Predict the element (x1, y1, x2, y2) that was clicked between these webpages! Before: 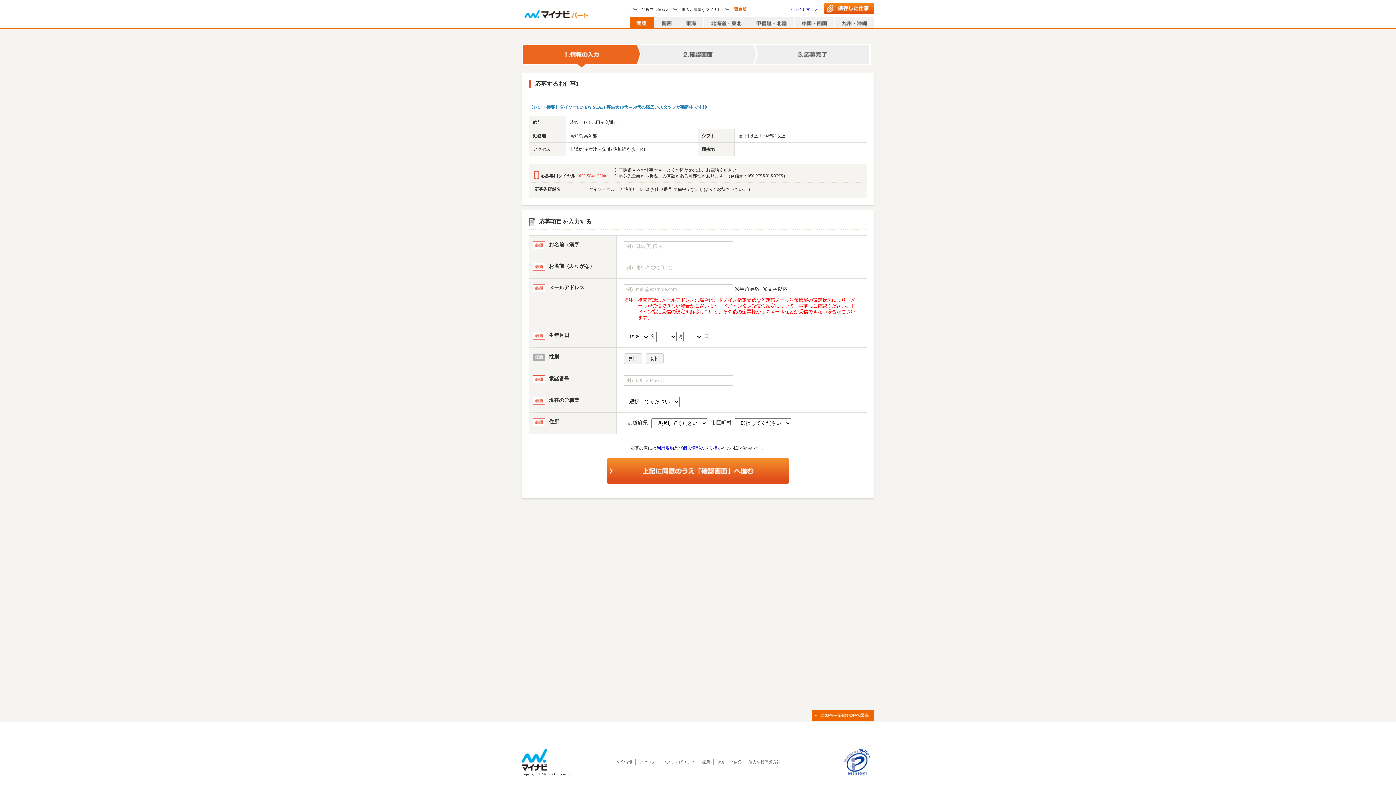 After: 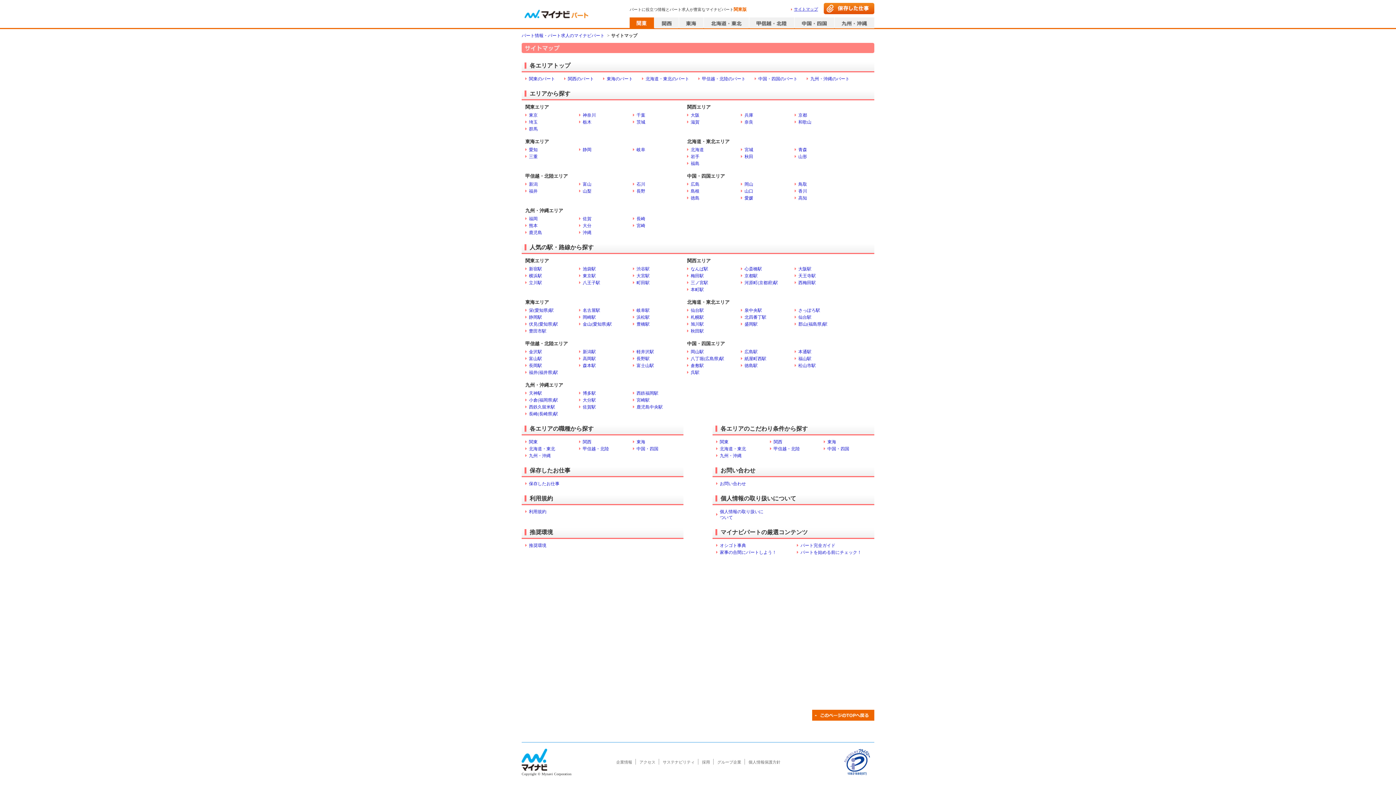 Action: bbox: (791, 6, 818, 12) label: サイトマップ